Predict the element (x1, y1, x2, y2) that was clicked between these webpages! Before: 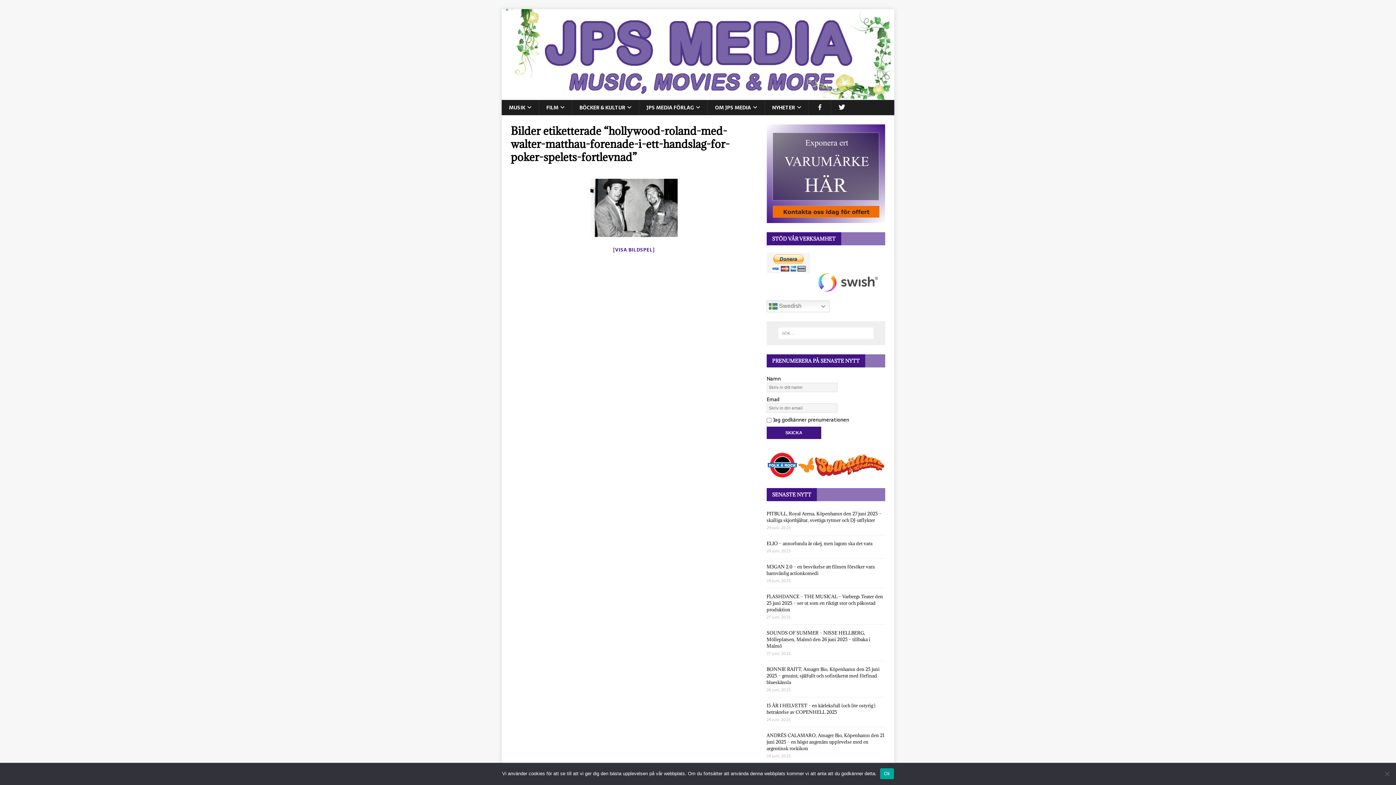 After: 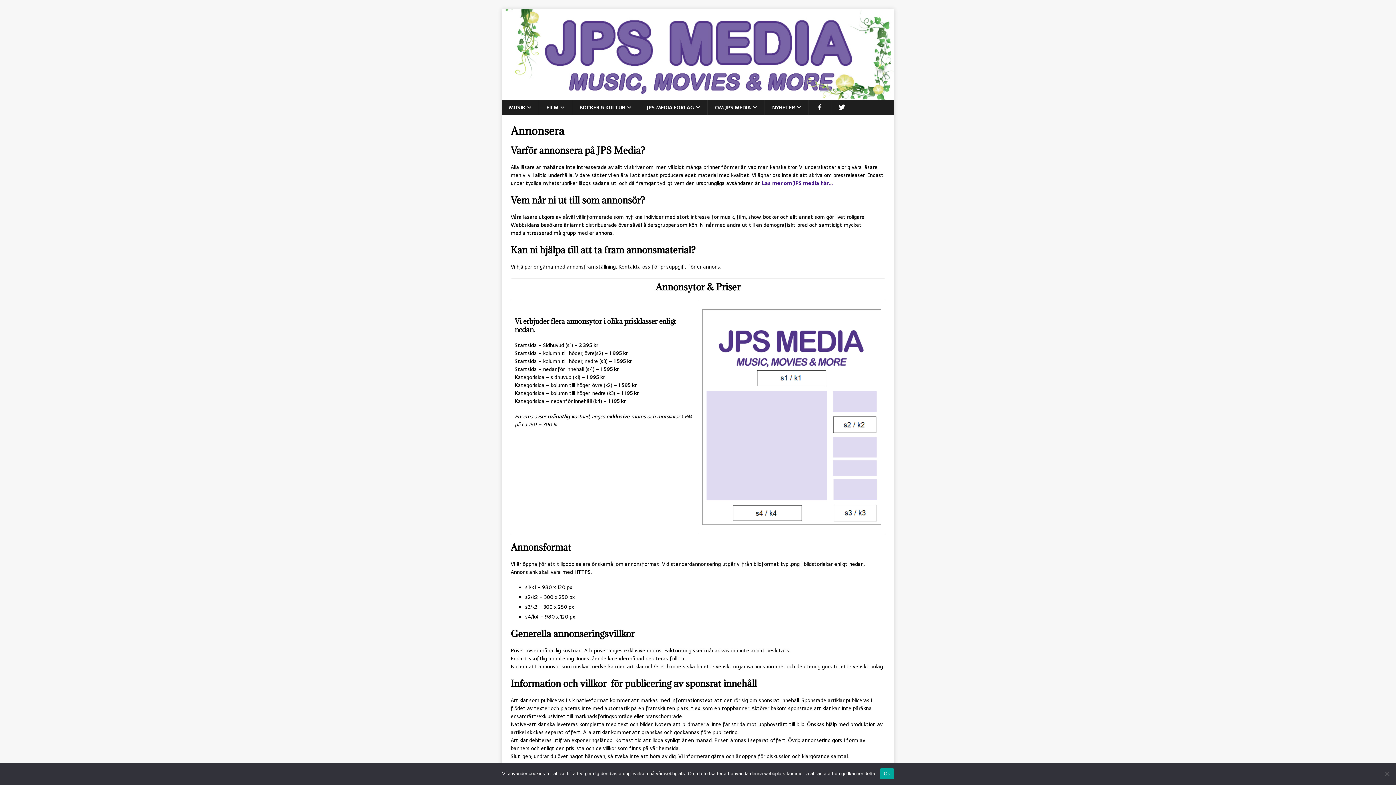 Action: bbox: (766, 124, 885, 223)